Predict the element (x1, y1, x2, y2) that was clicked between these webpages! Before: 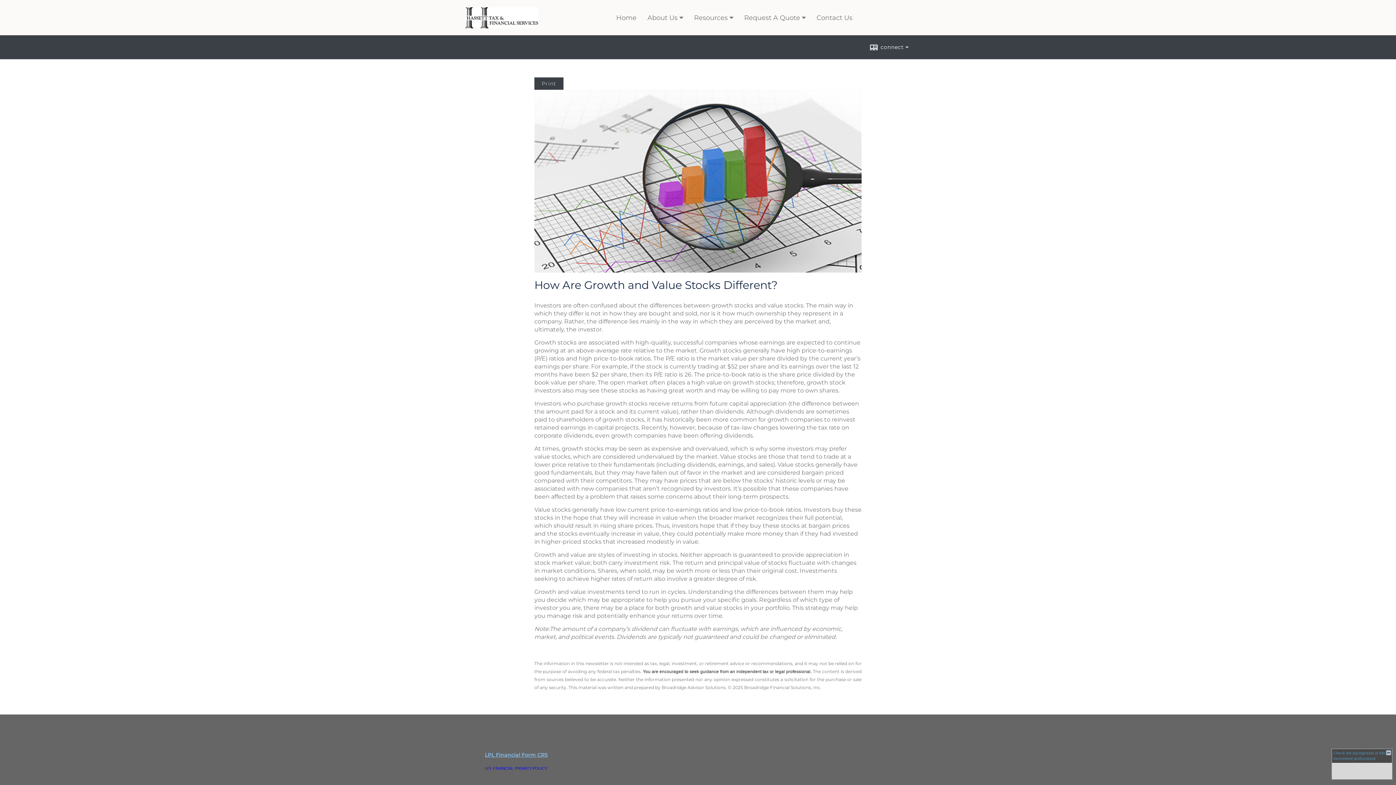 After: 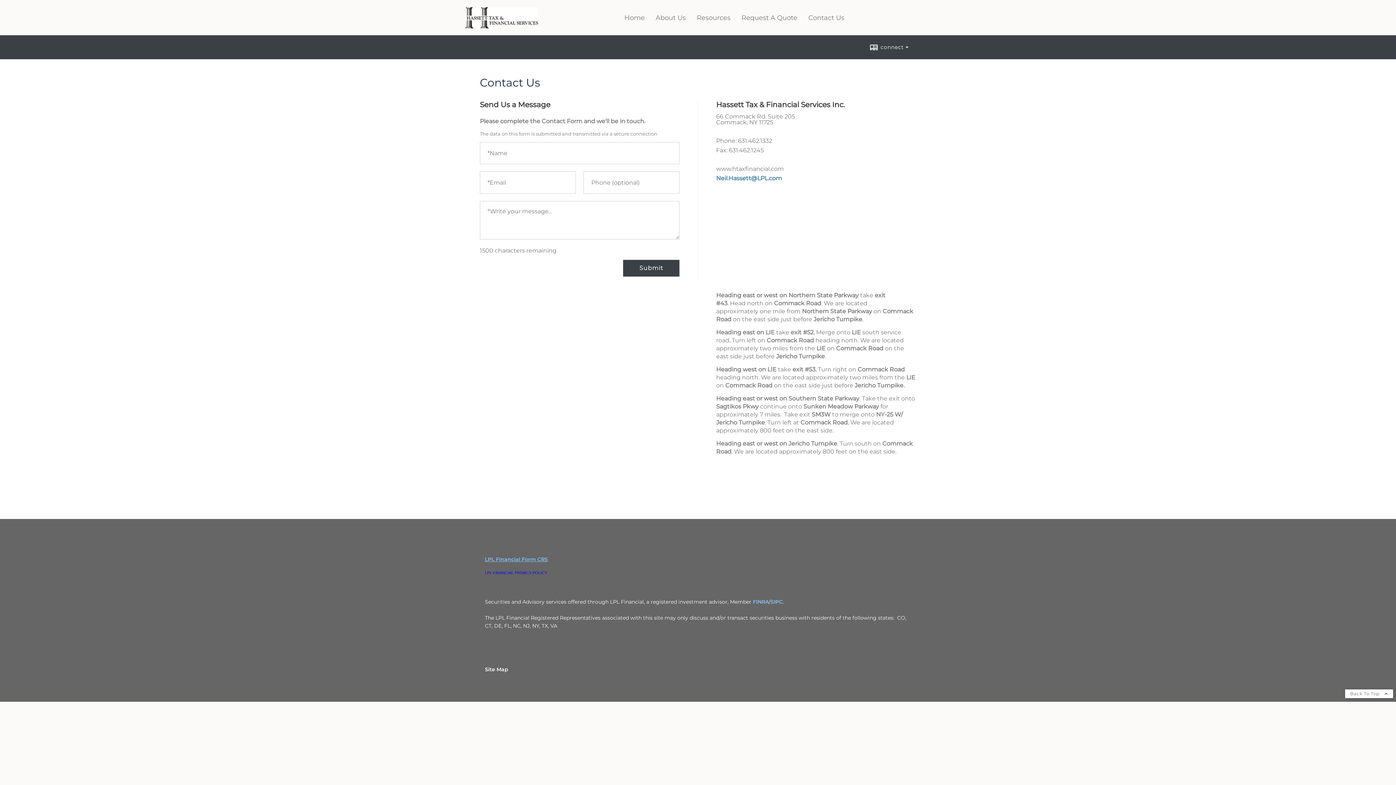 Action: label: Contact Us bbox: (811, 9, 858, 25)